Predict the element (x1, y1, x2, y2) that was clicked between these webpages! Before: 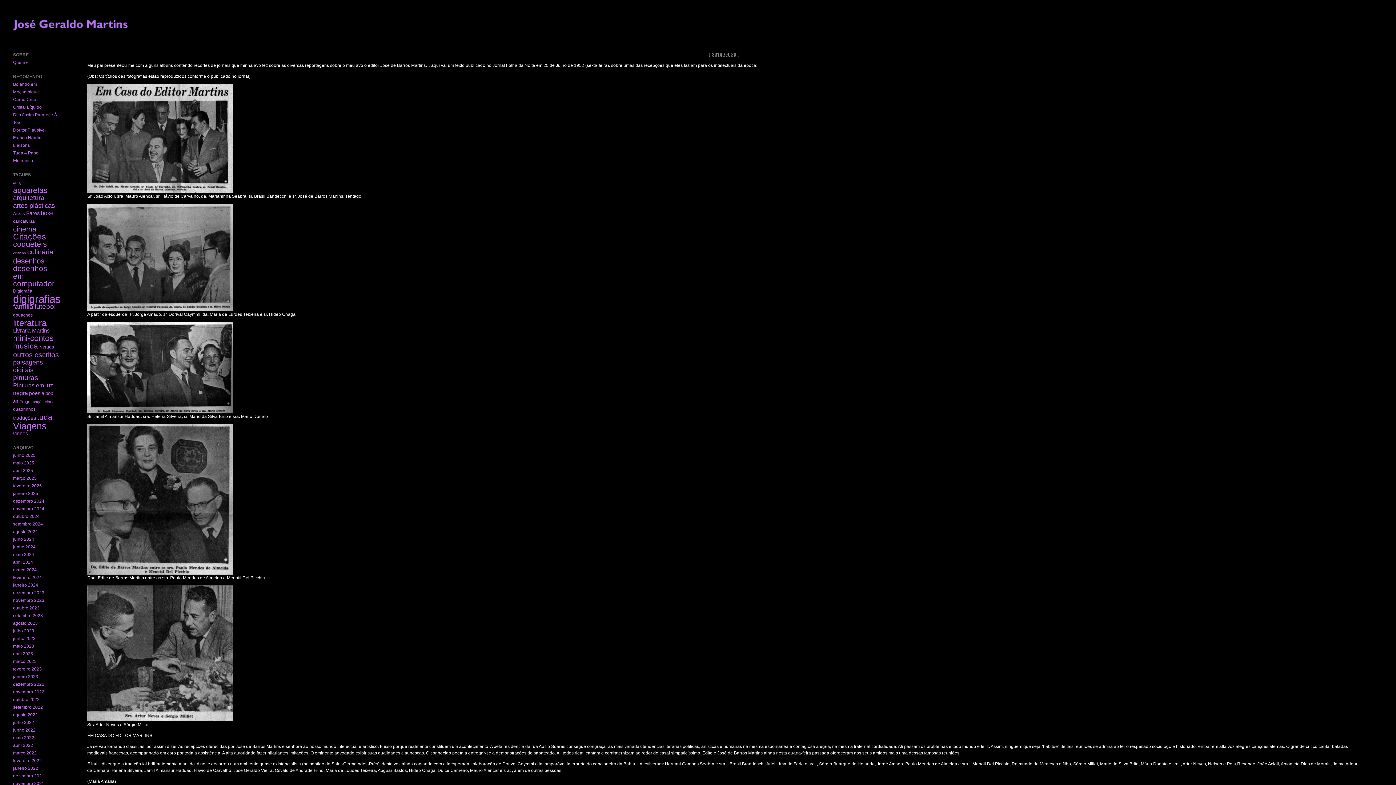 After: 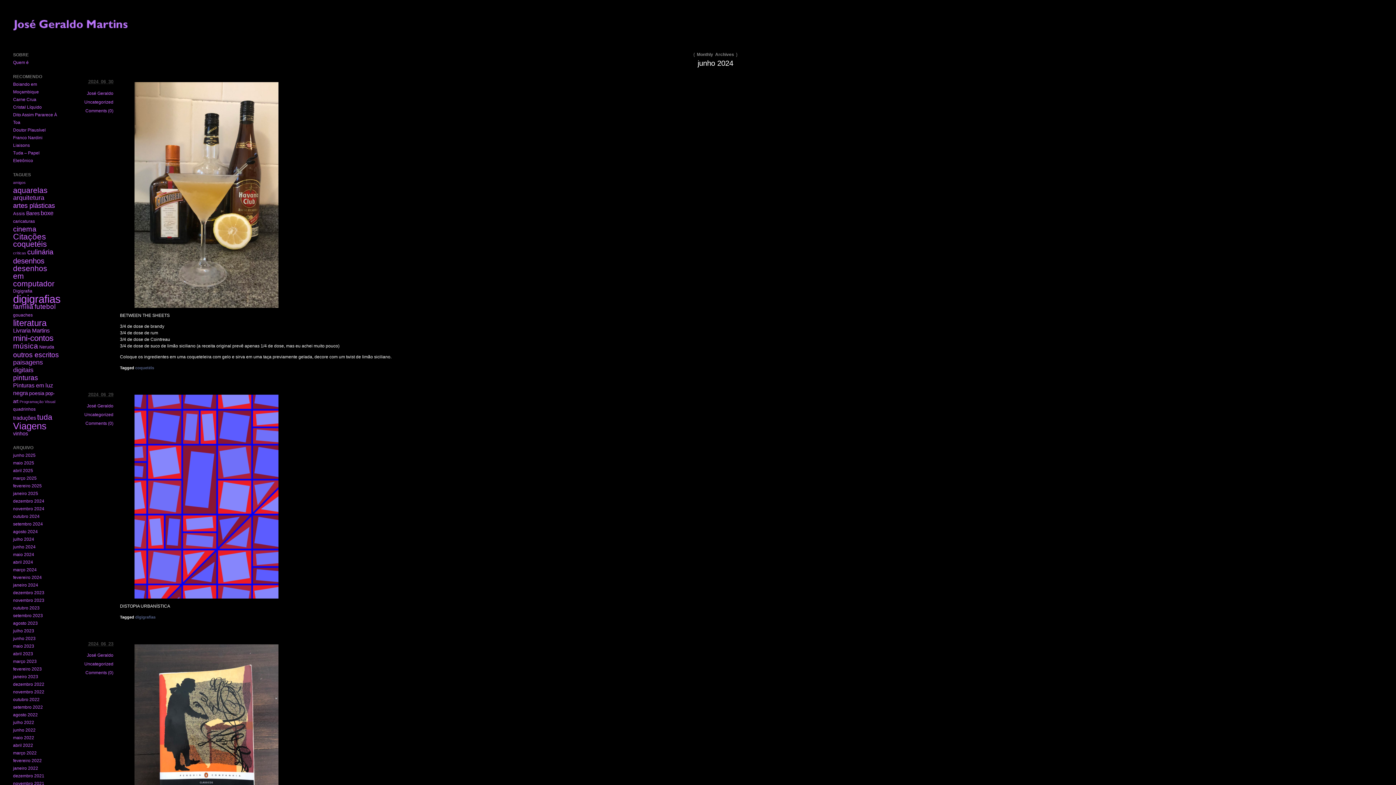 Action: bbox: (13, 544, 35, 549) label: junho 2024